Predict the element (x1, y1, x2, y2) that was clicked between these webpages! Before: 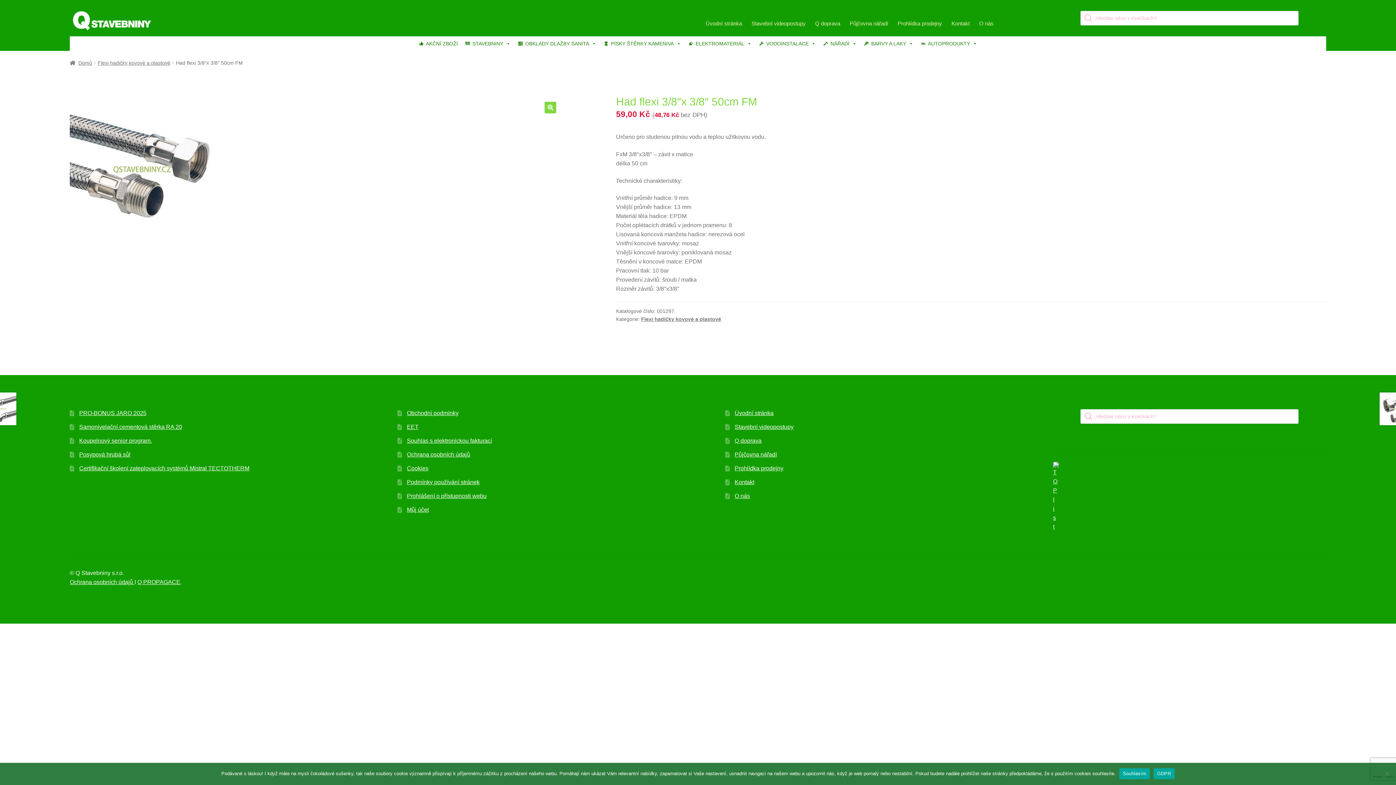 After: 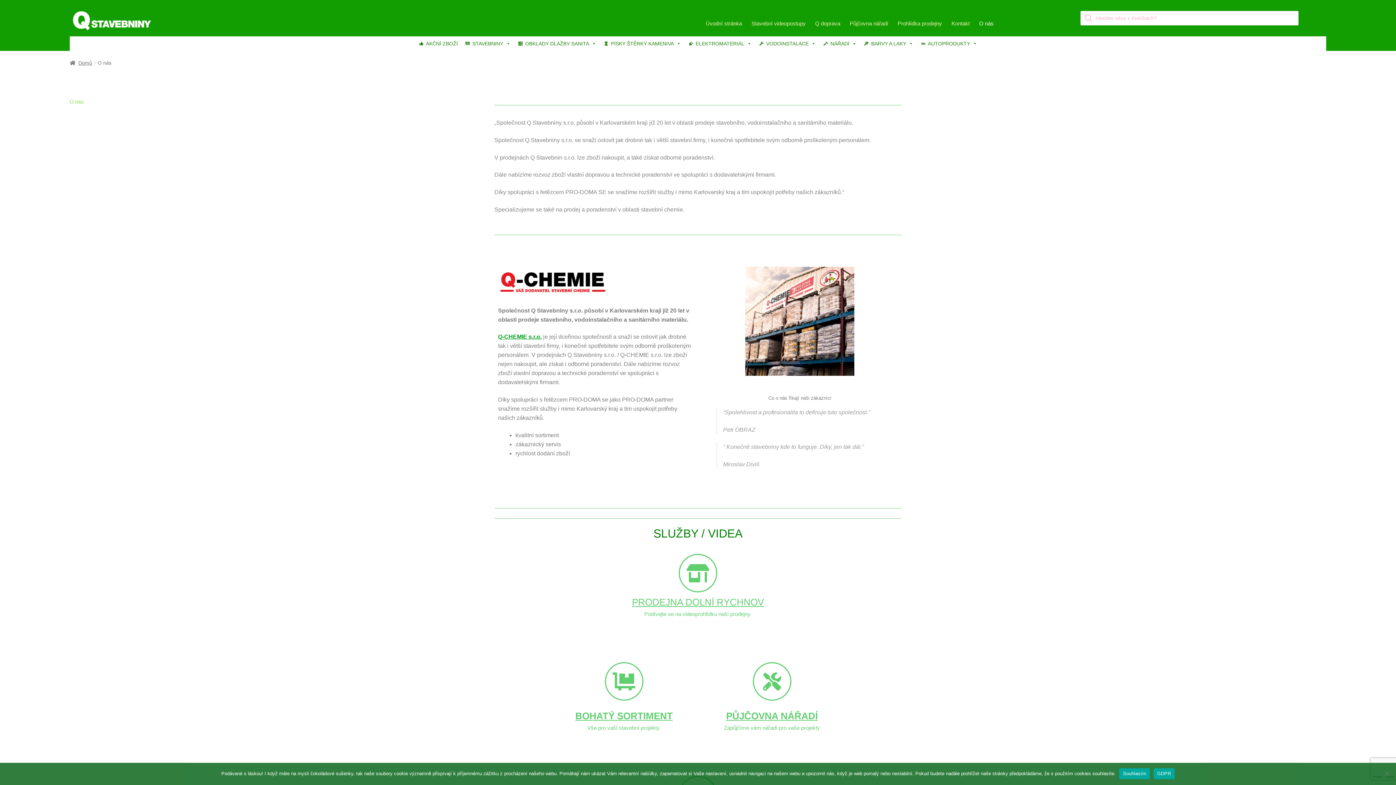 Action: label: O nás bbox: (734, 492, 750, 499)